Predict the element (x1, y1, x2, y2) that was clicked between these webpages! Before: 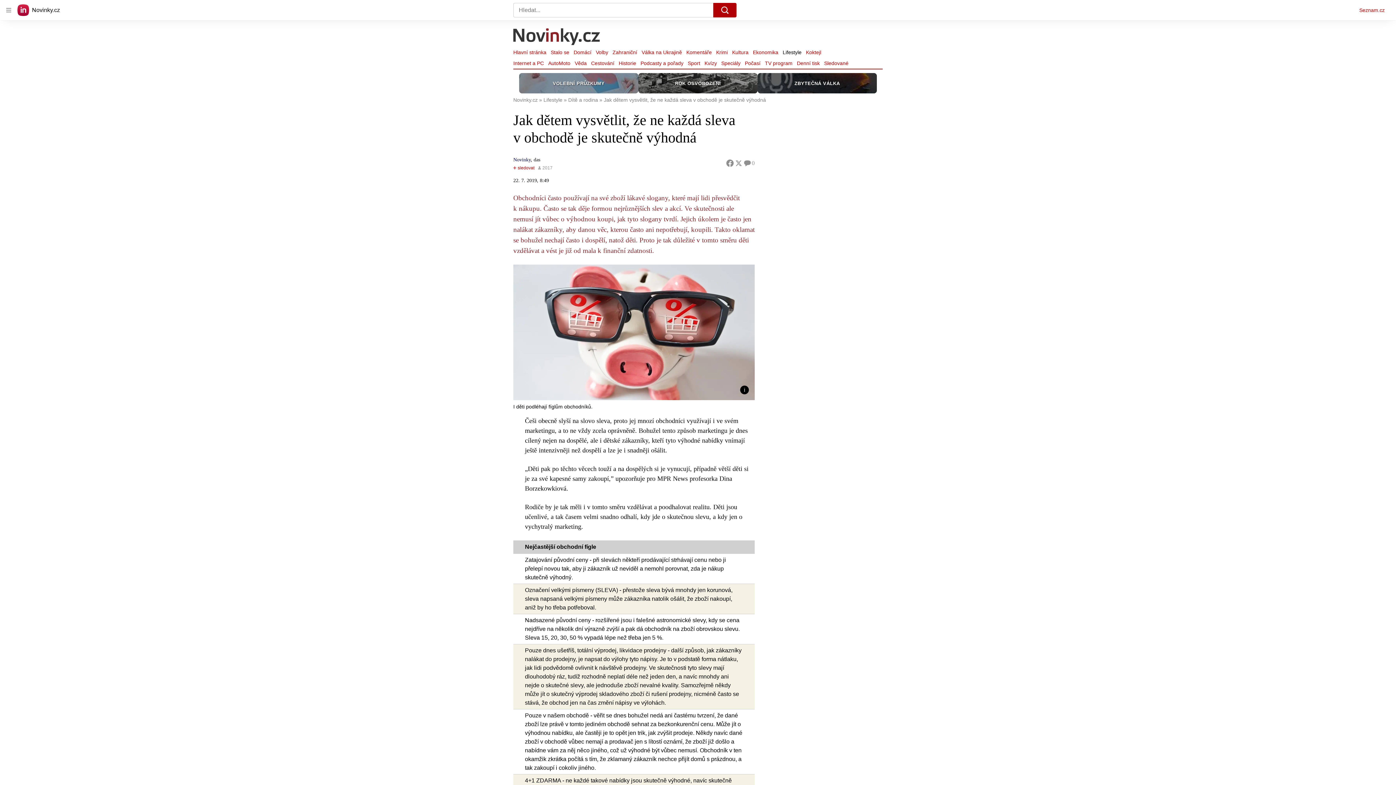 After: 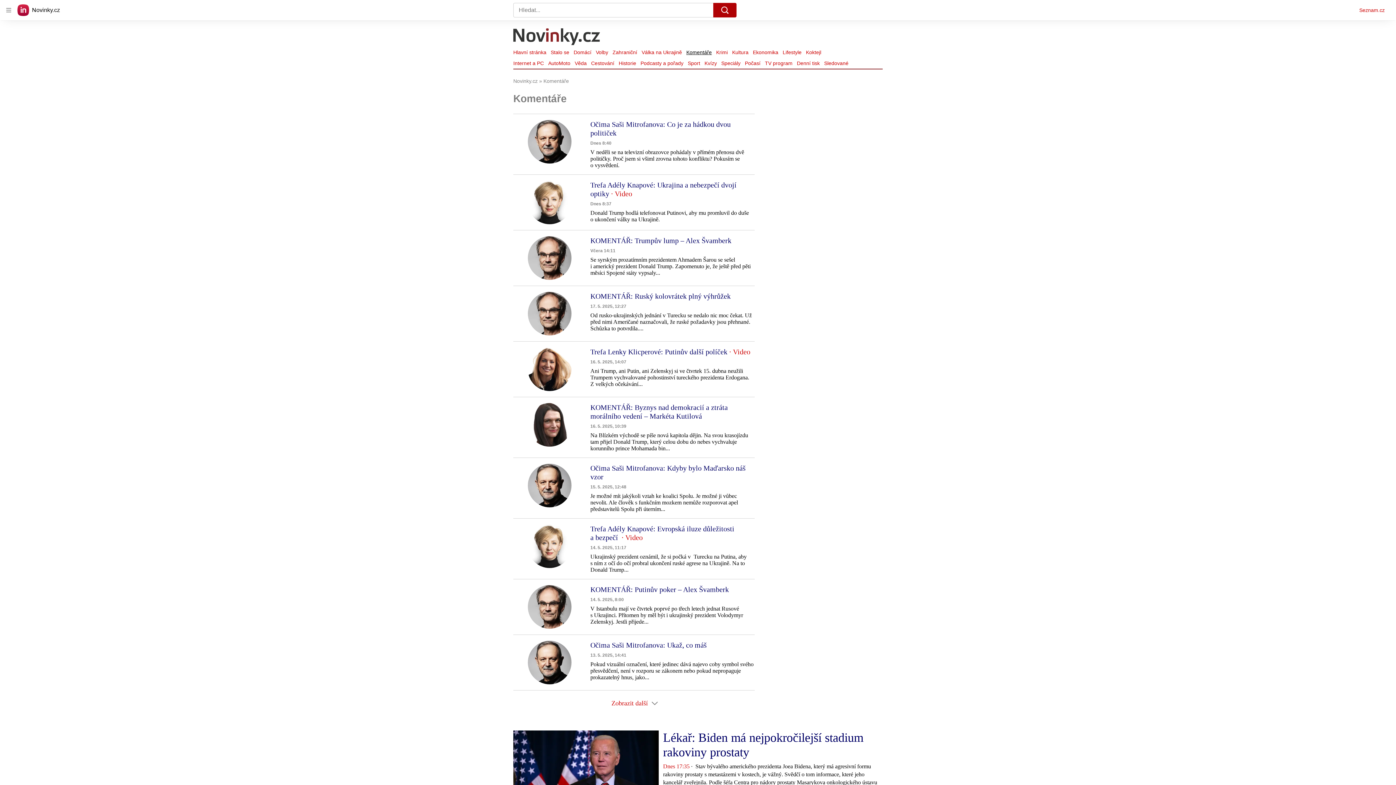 Action: bbox: (684, 47, 714, 57) label: Komentáře